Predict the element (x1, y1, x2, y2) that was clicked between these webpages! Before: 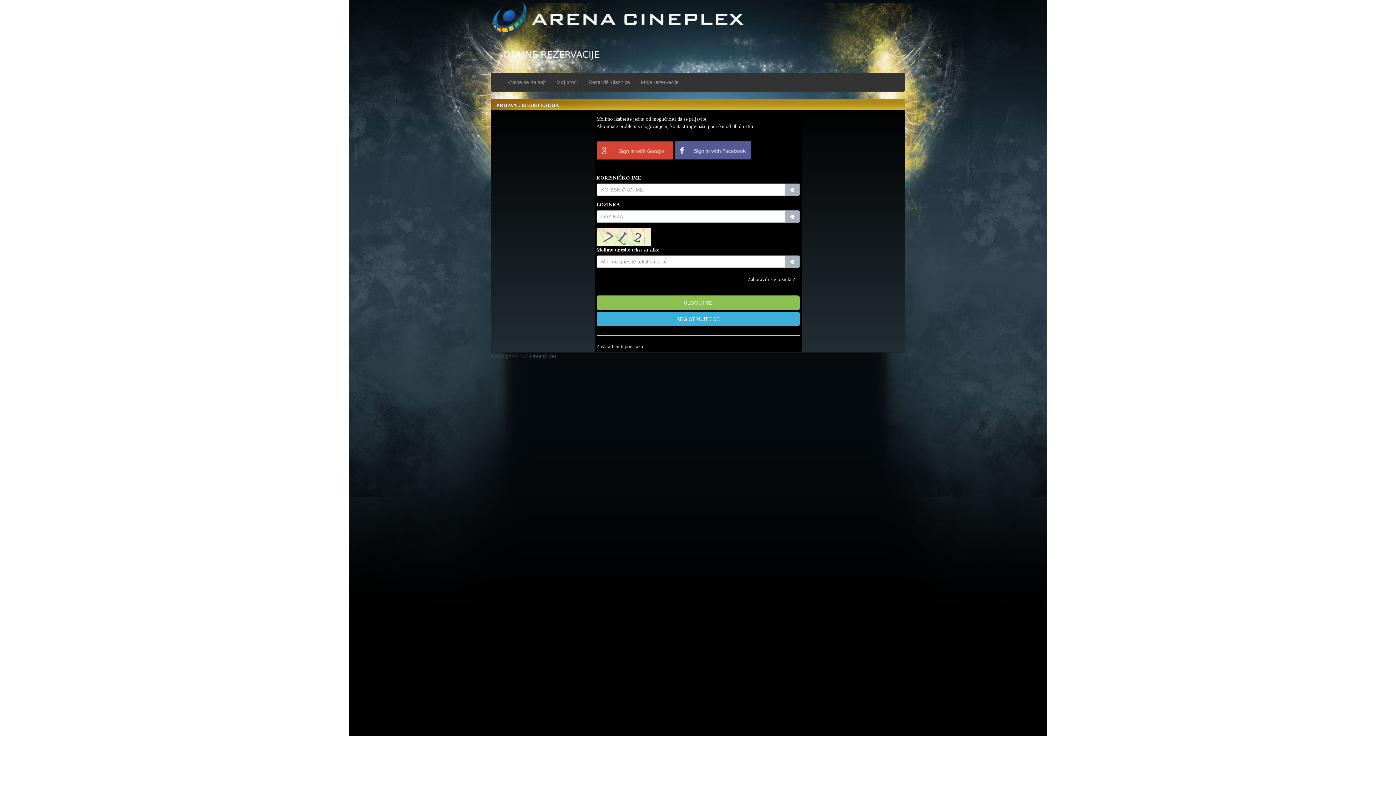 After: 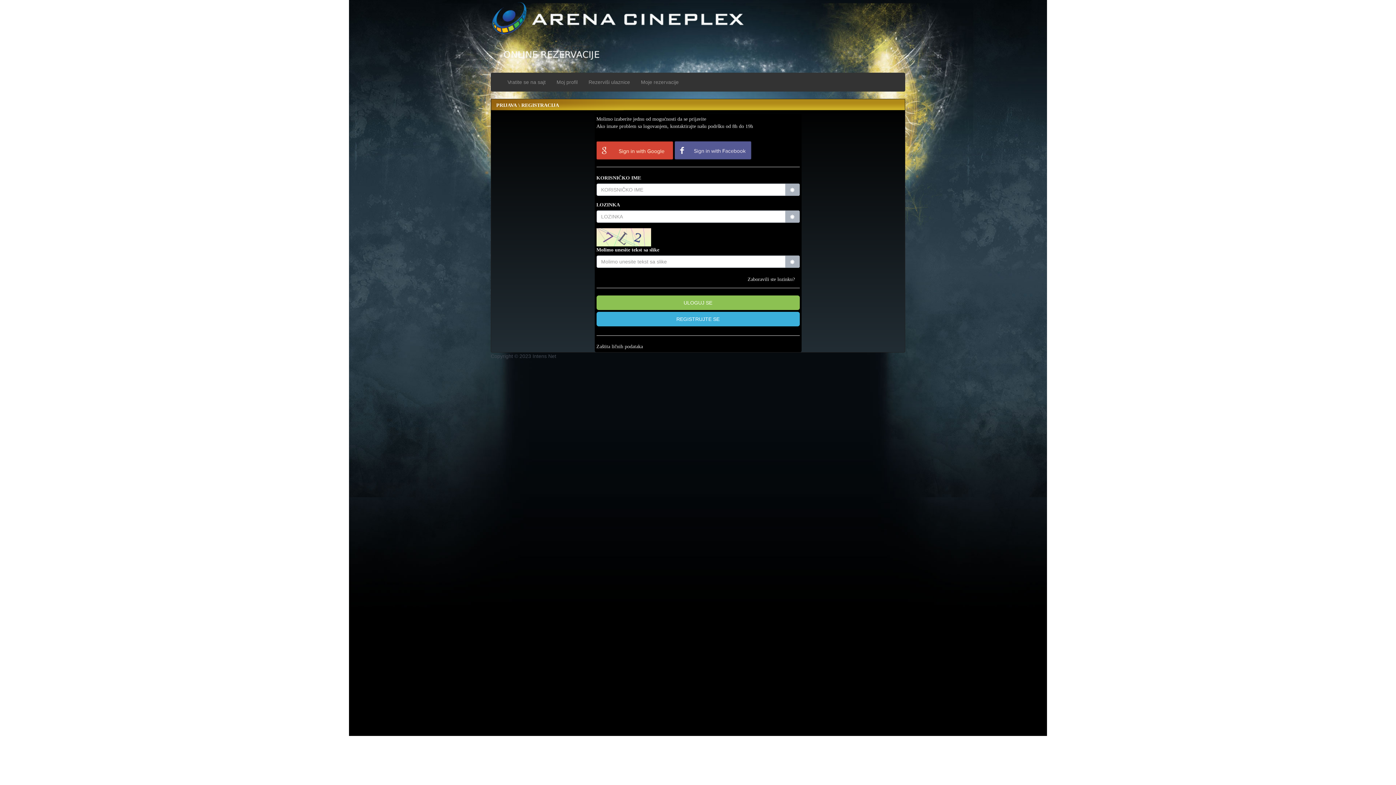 Action: bbox: (490, 0, 905, 36)